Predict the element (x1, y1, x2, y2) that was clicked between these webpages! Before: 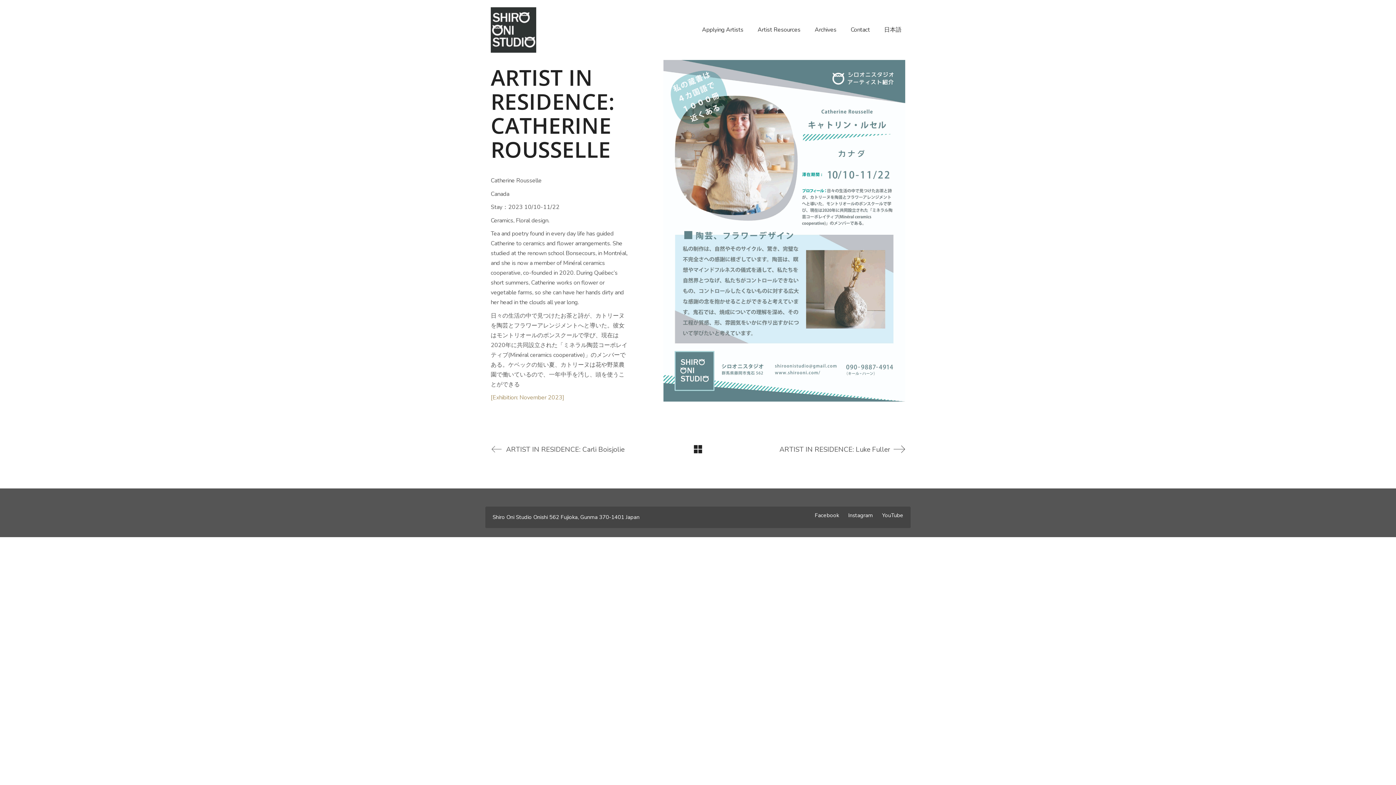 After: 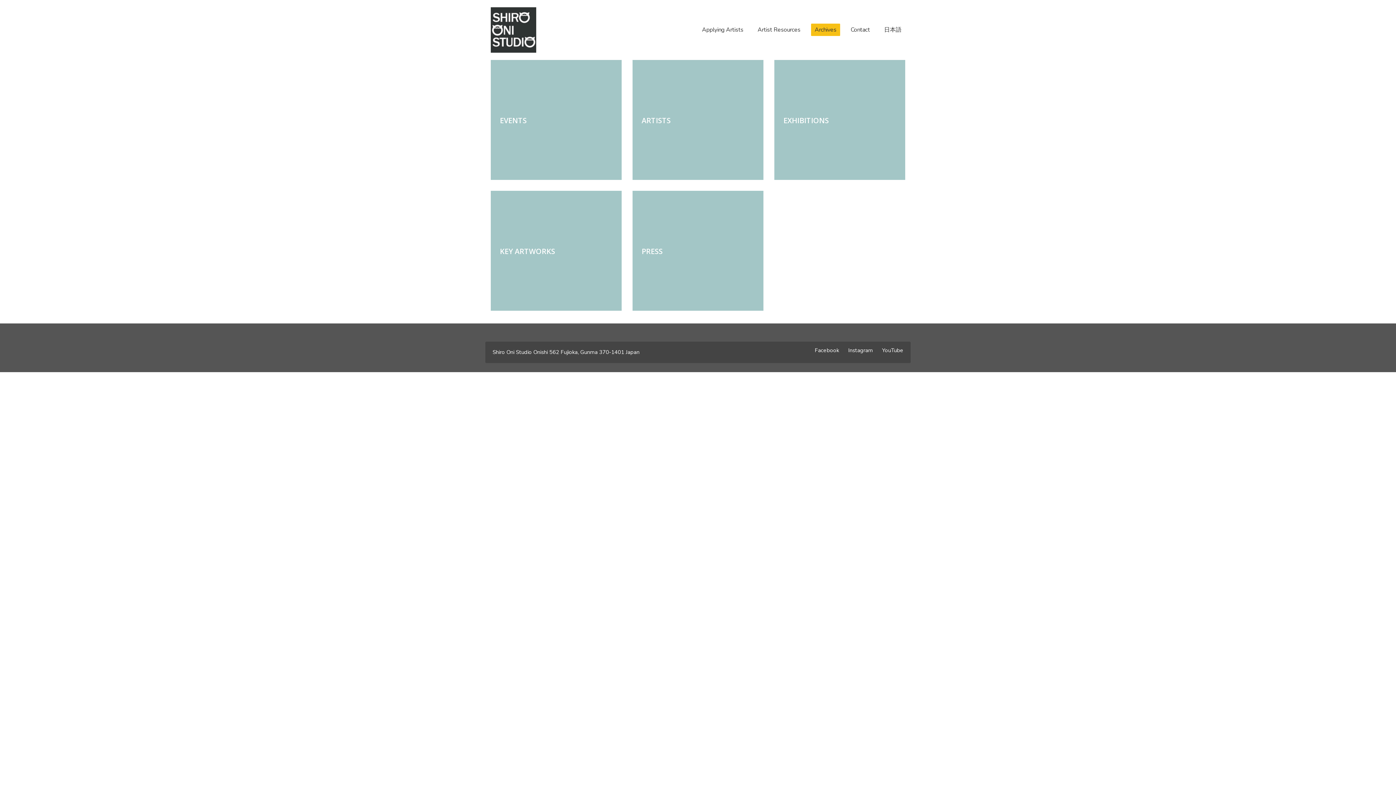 Action: bbox: (811, 26, 840, 33) label: Archives